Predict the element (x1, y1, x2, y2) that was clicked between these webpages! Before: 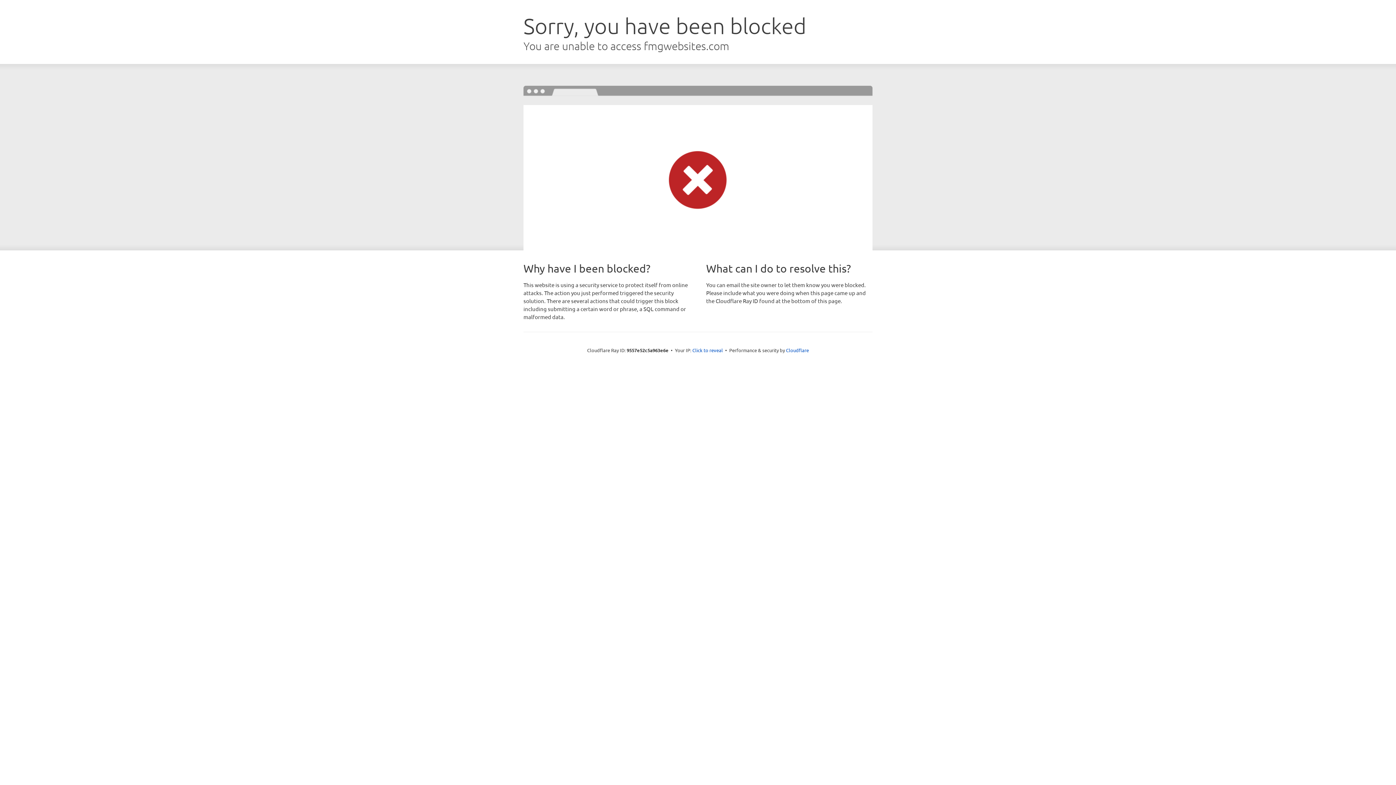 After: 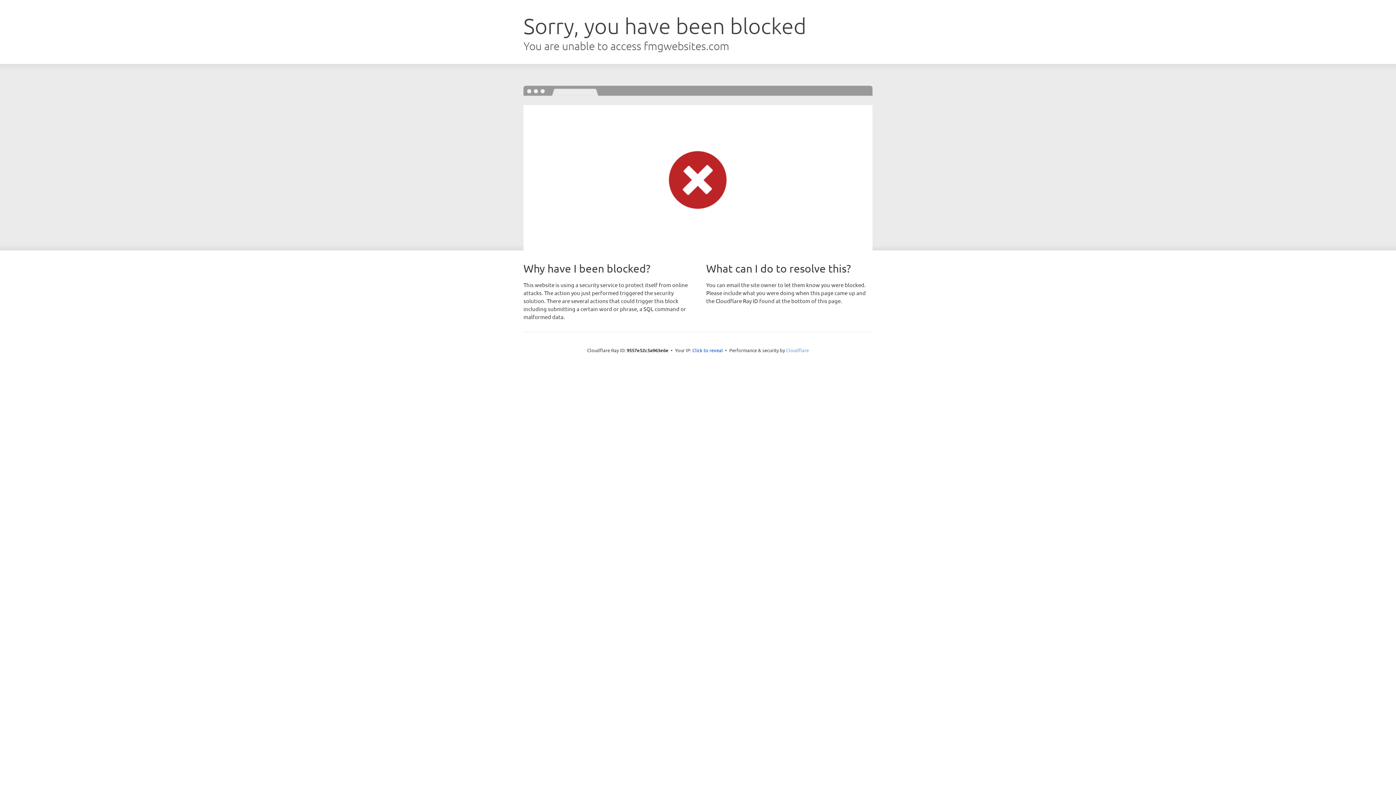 Action: label: Cloudflare bbox: (786, 347, 809, 353)